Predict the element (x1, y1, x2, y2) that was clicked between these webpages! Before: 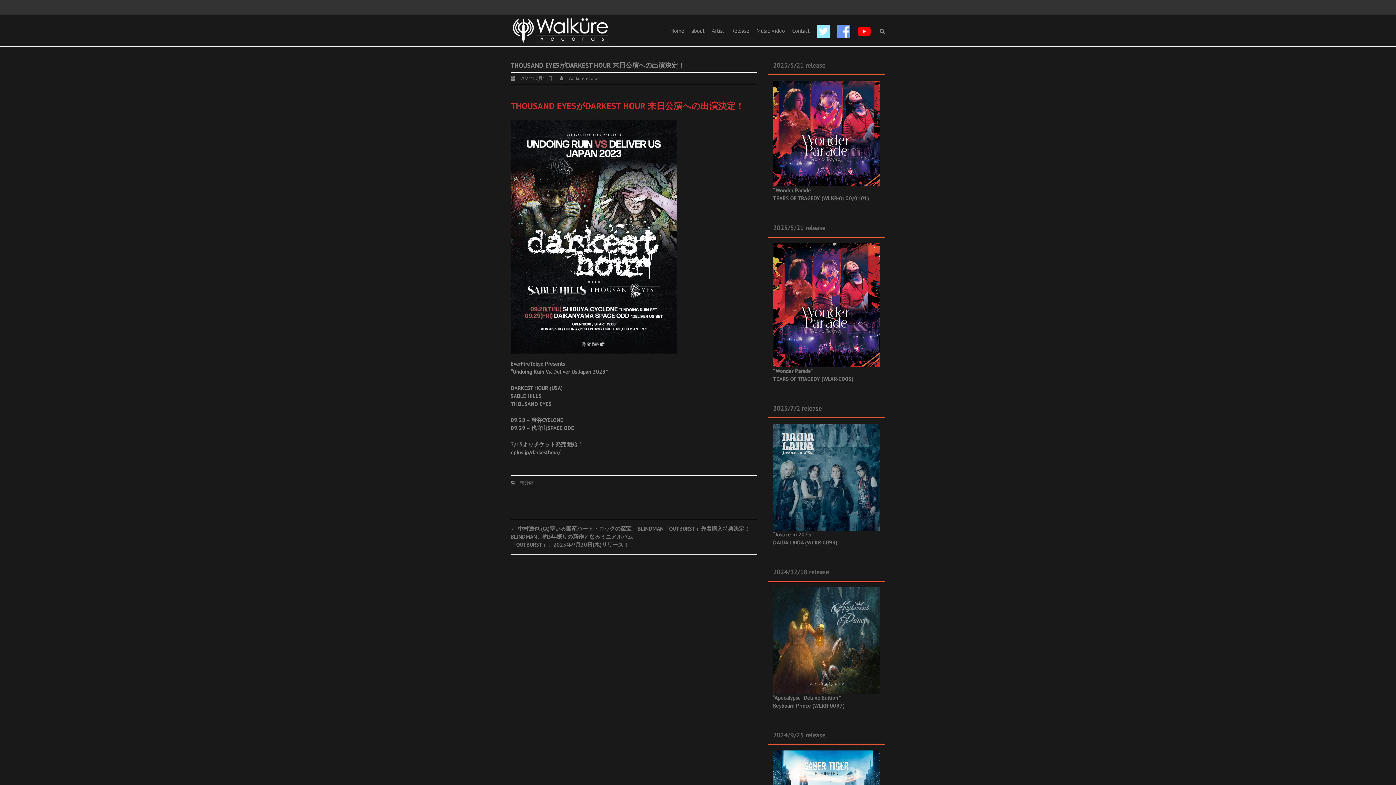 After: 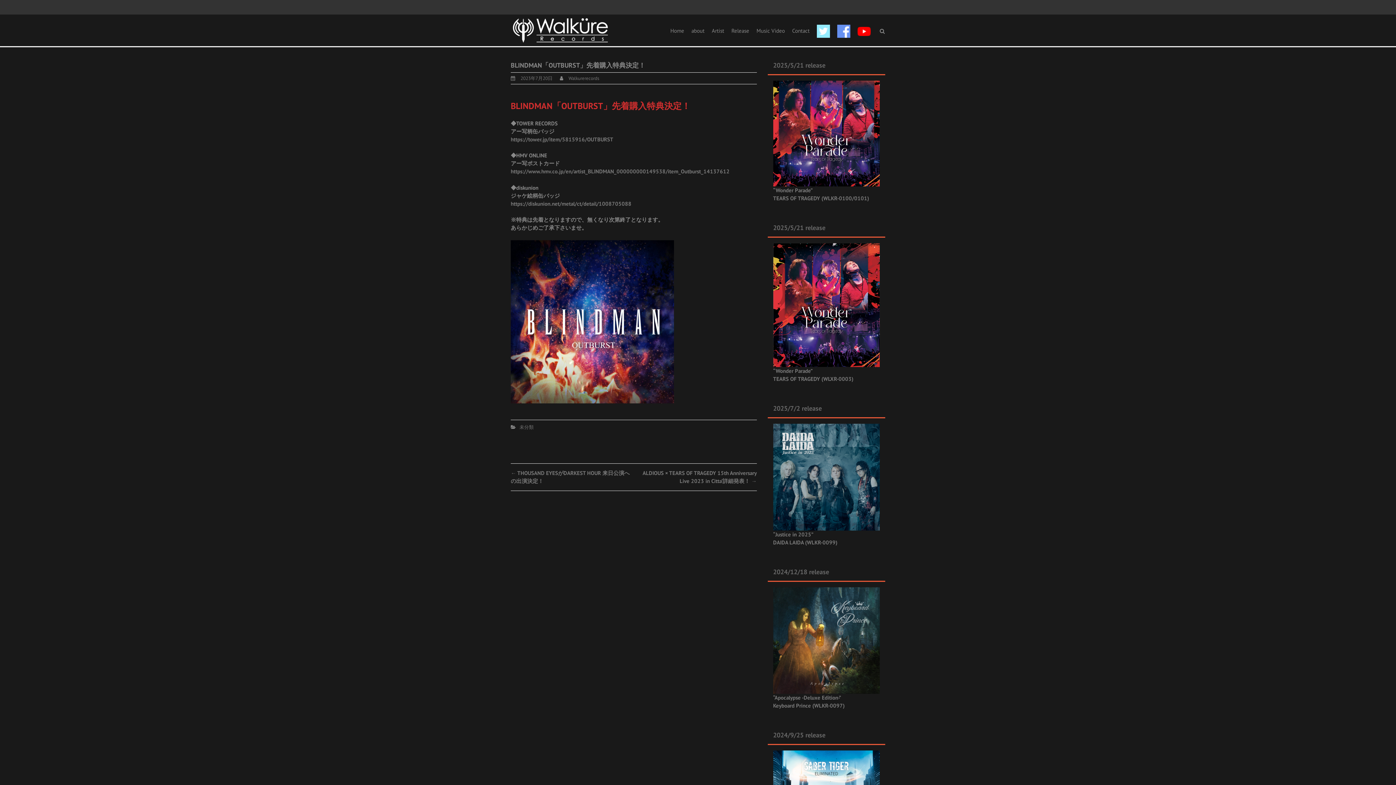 Action: bbox: (637, 525, 756, 532) label: BLINDMAN「OUTBURST」先着購入特典決定！ →